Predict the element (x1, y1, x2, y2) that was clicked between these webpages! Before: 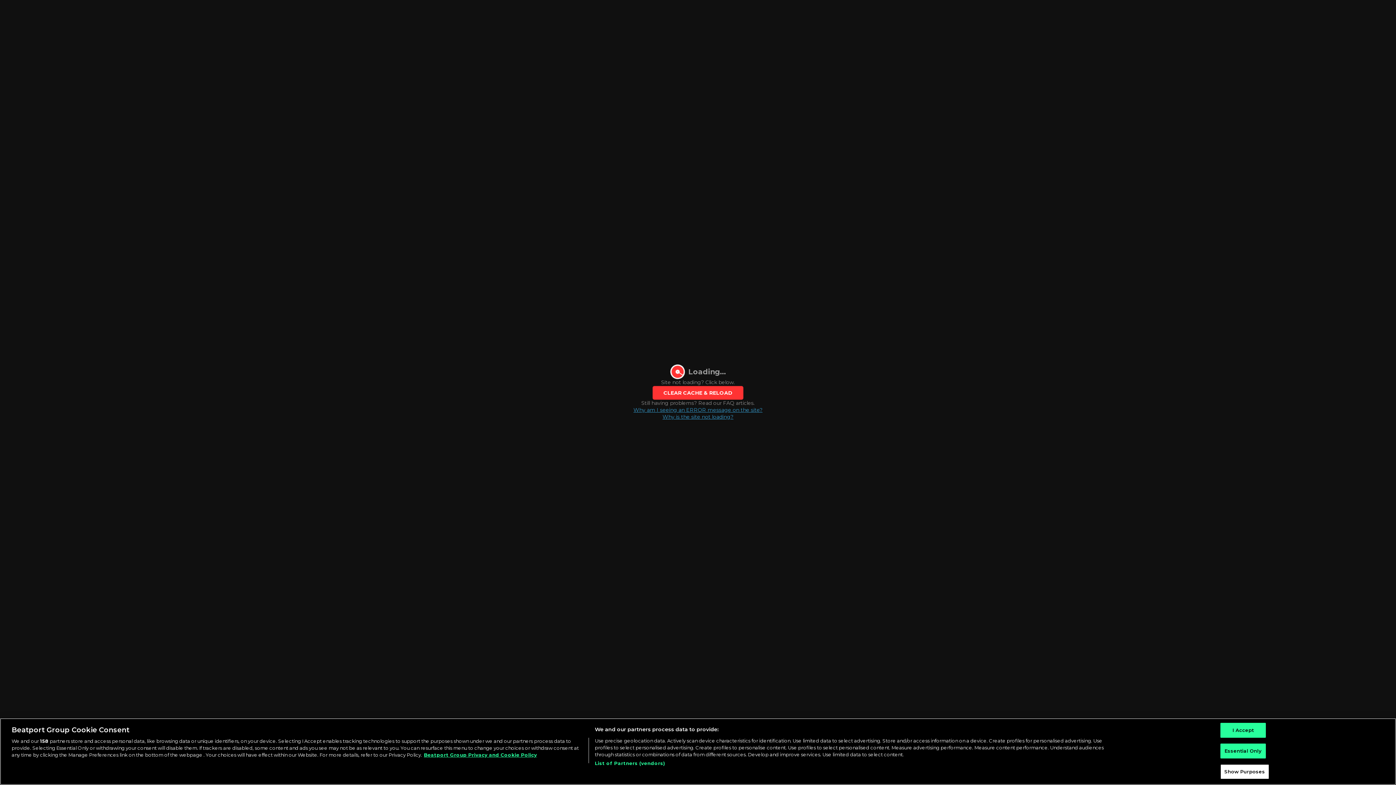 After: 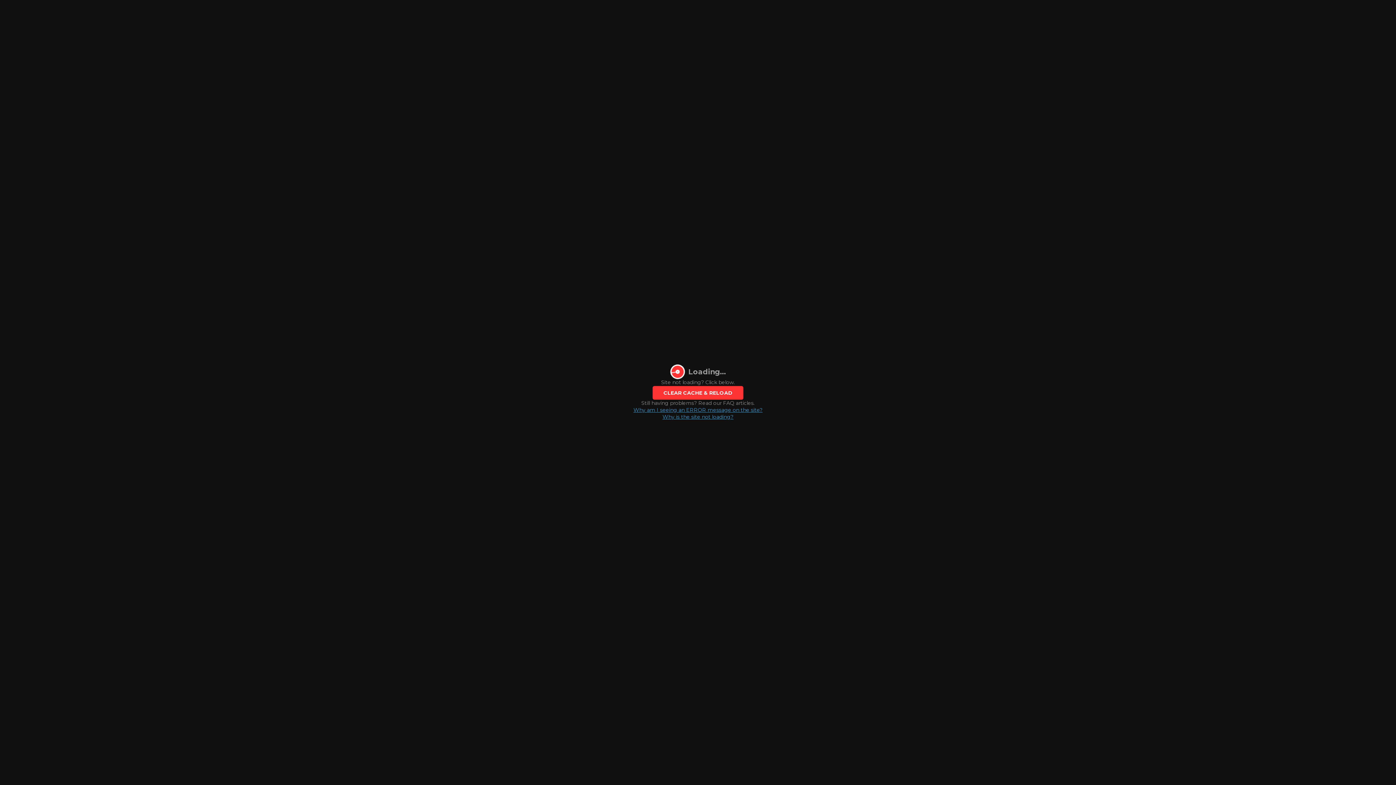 Action: bbox: (1220, 747, 1266, 762) label: Essential Only